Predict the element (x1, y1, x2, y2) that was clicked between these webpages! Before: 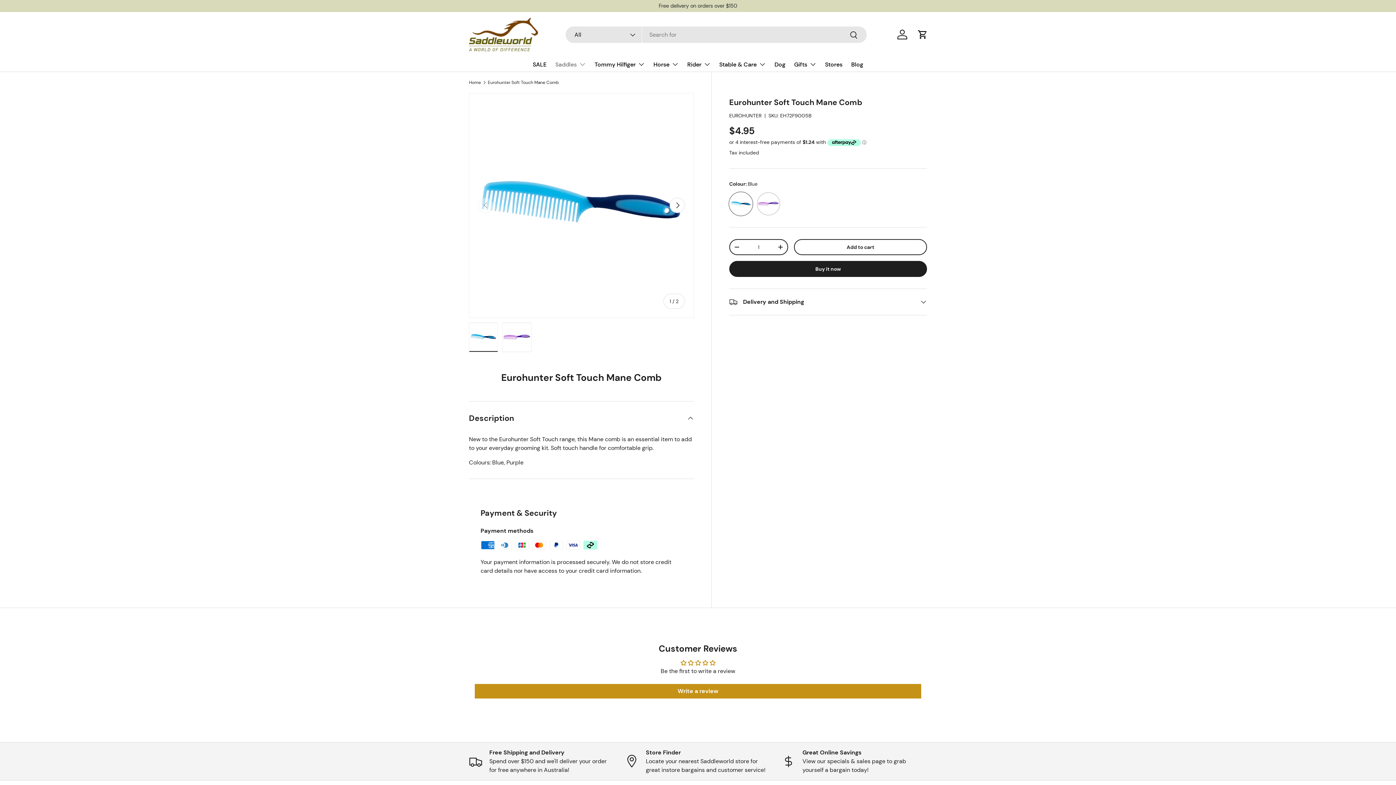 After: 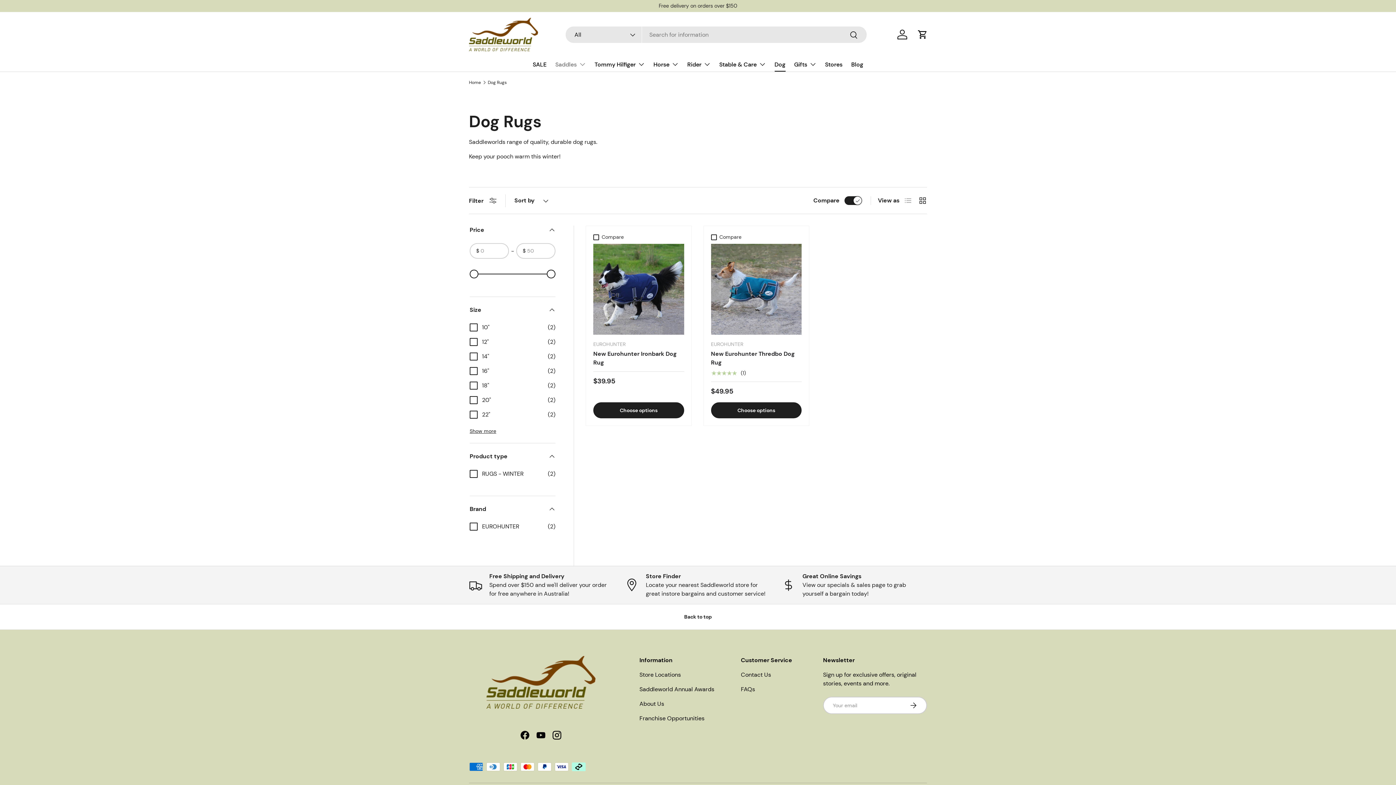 Action: label: Dog bbox: (774, 57, 785, 71)